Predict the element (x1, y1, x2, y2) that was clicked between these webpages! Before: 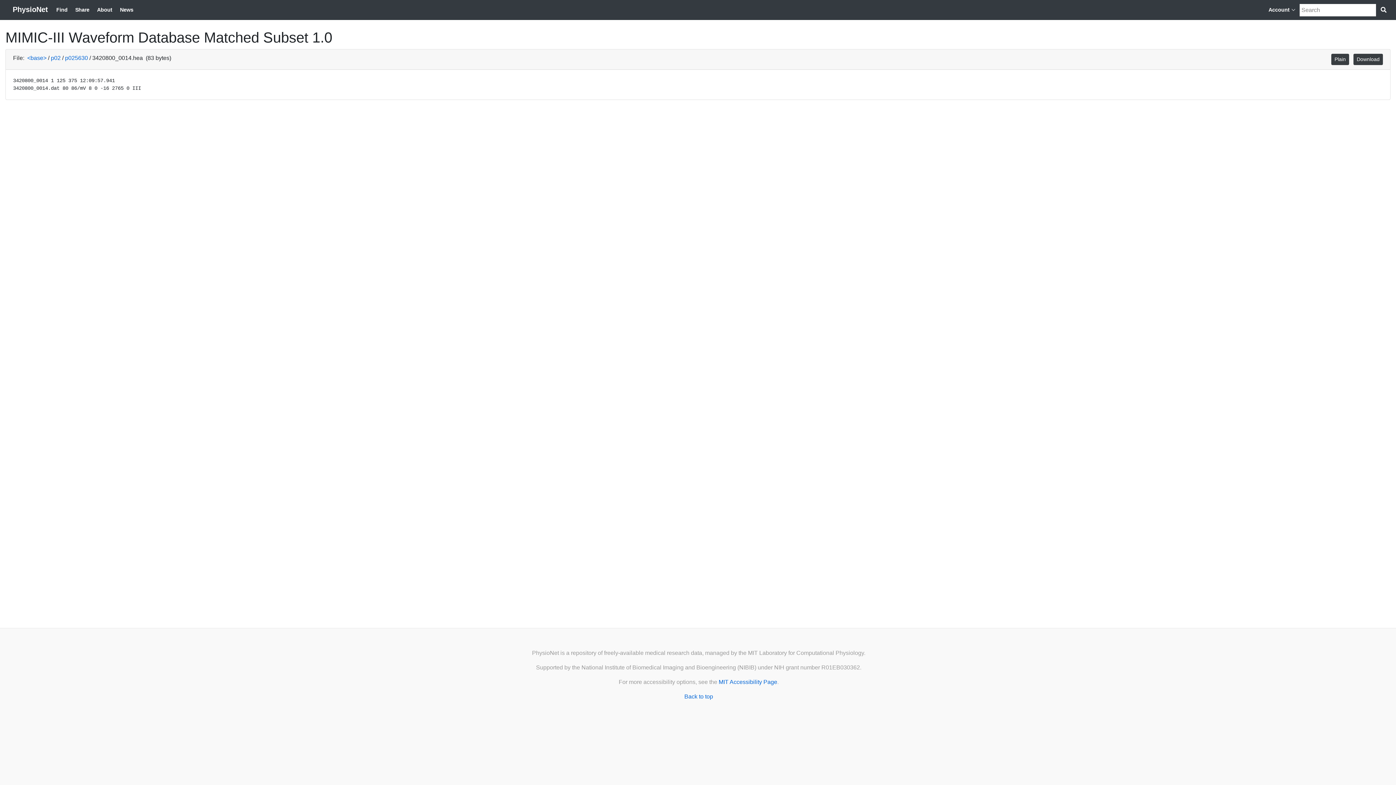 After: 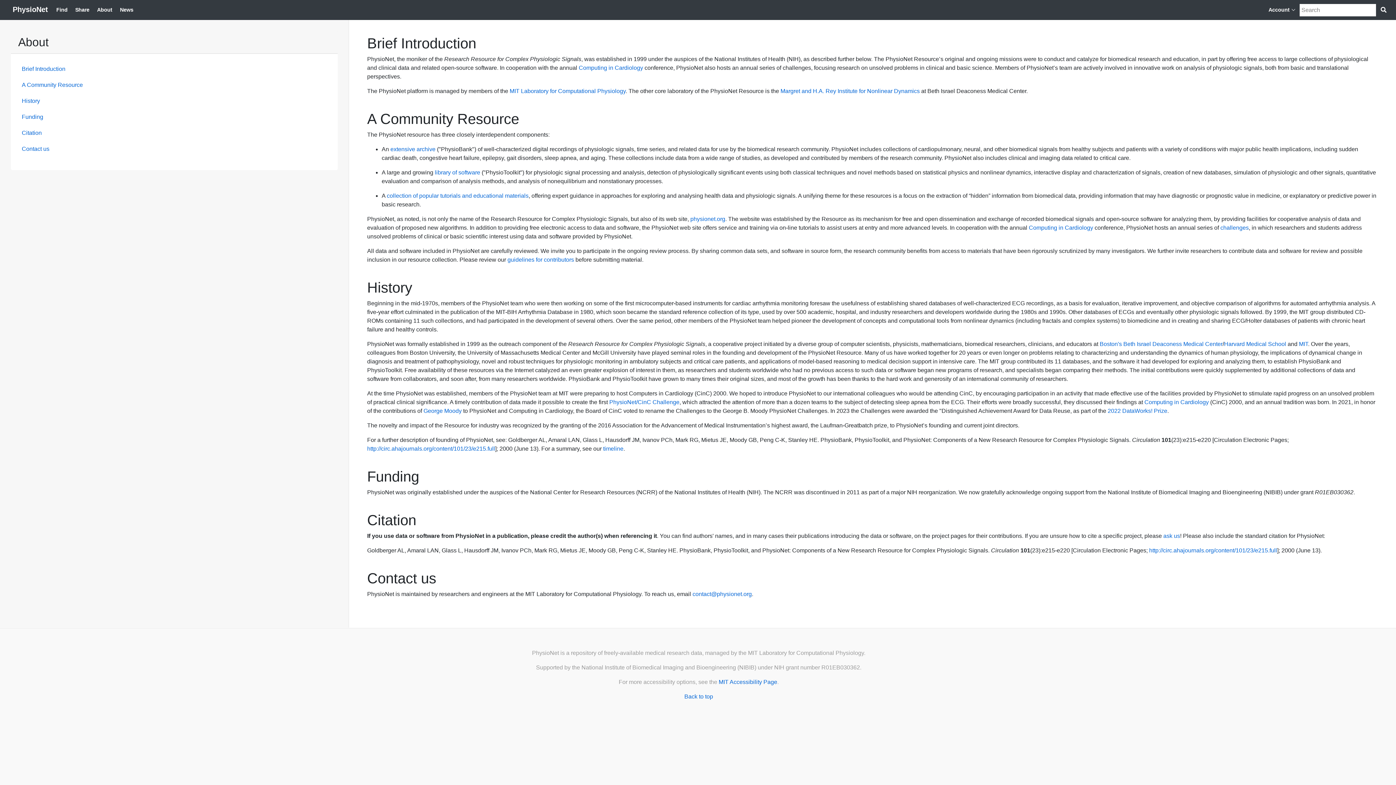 Action: bbox: (94, 3, 115, 16) label: About